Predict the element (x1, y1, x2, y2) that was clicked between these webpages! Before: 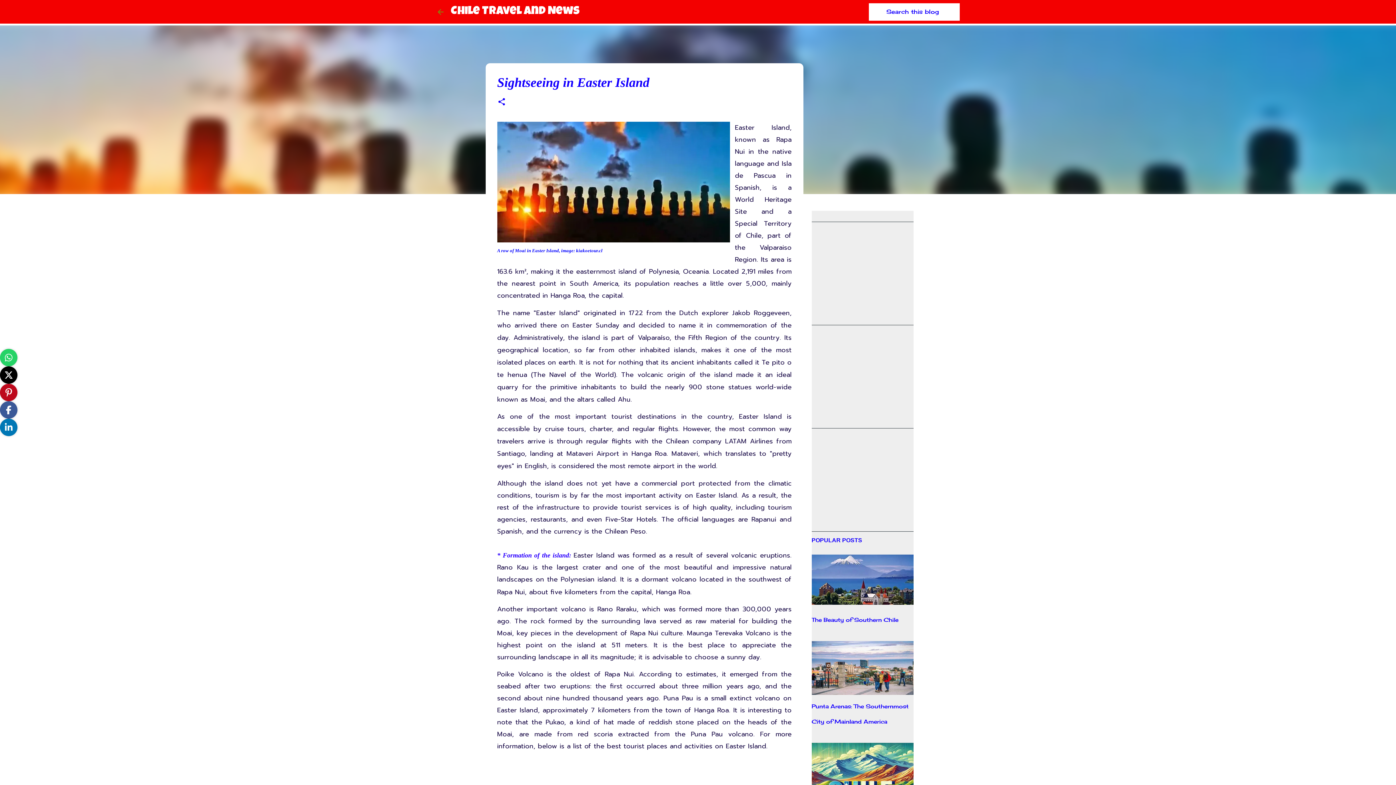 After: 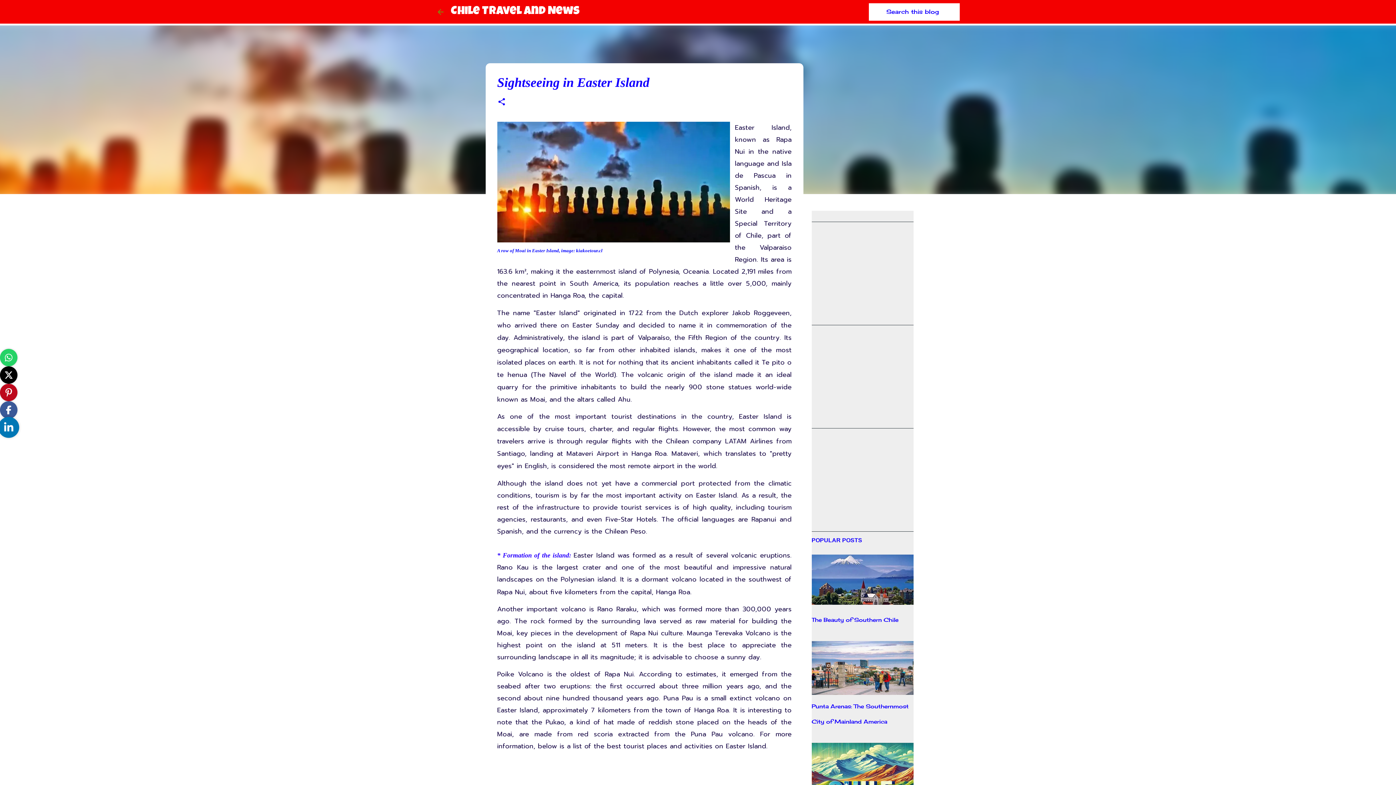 Action: bbox: (0, 418, 17, 436)